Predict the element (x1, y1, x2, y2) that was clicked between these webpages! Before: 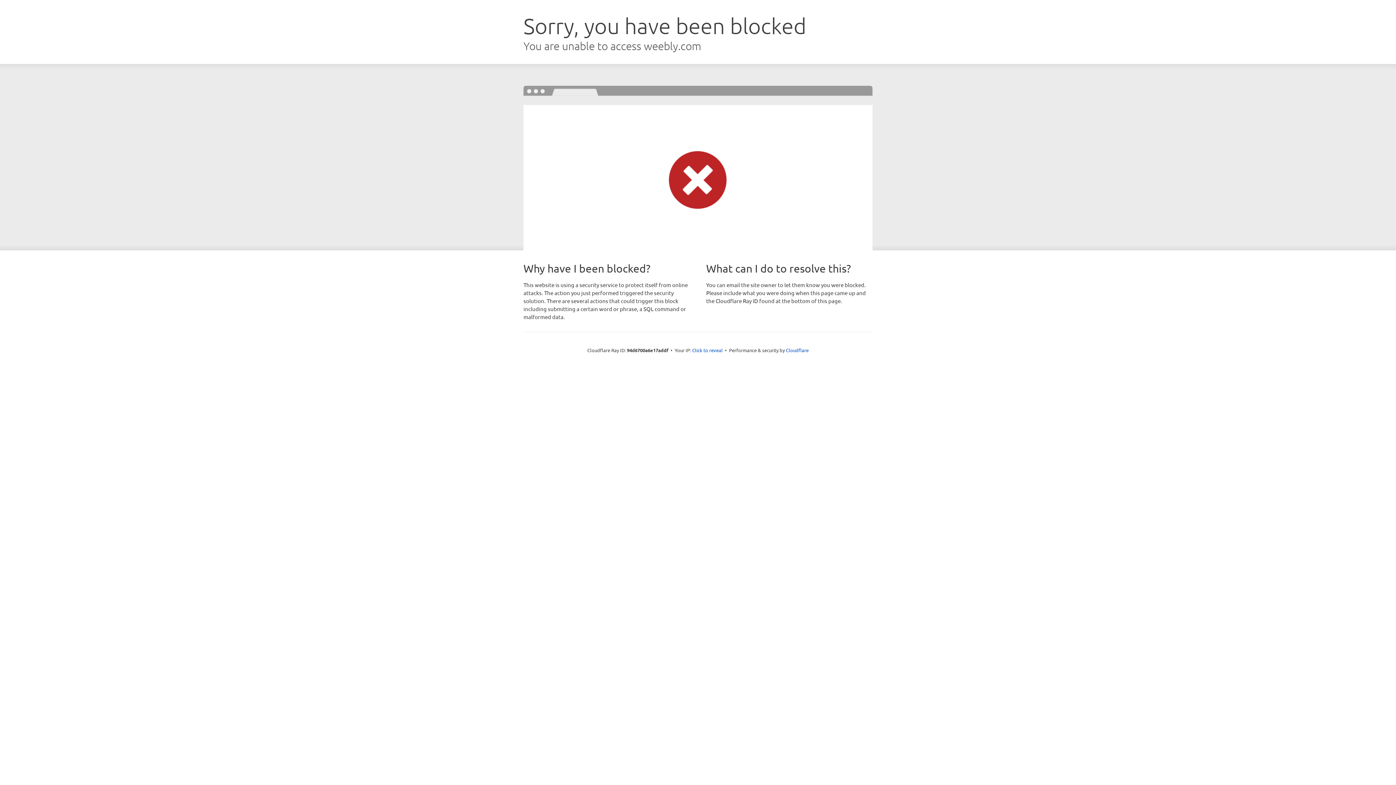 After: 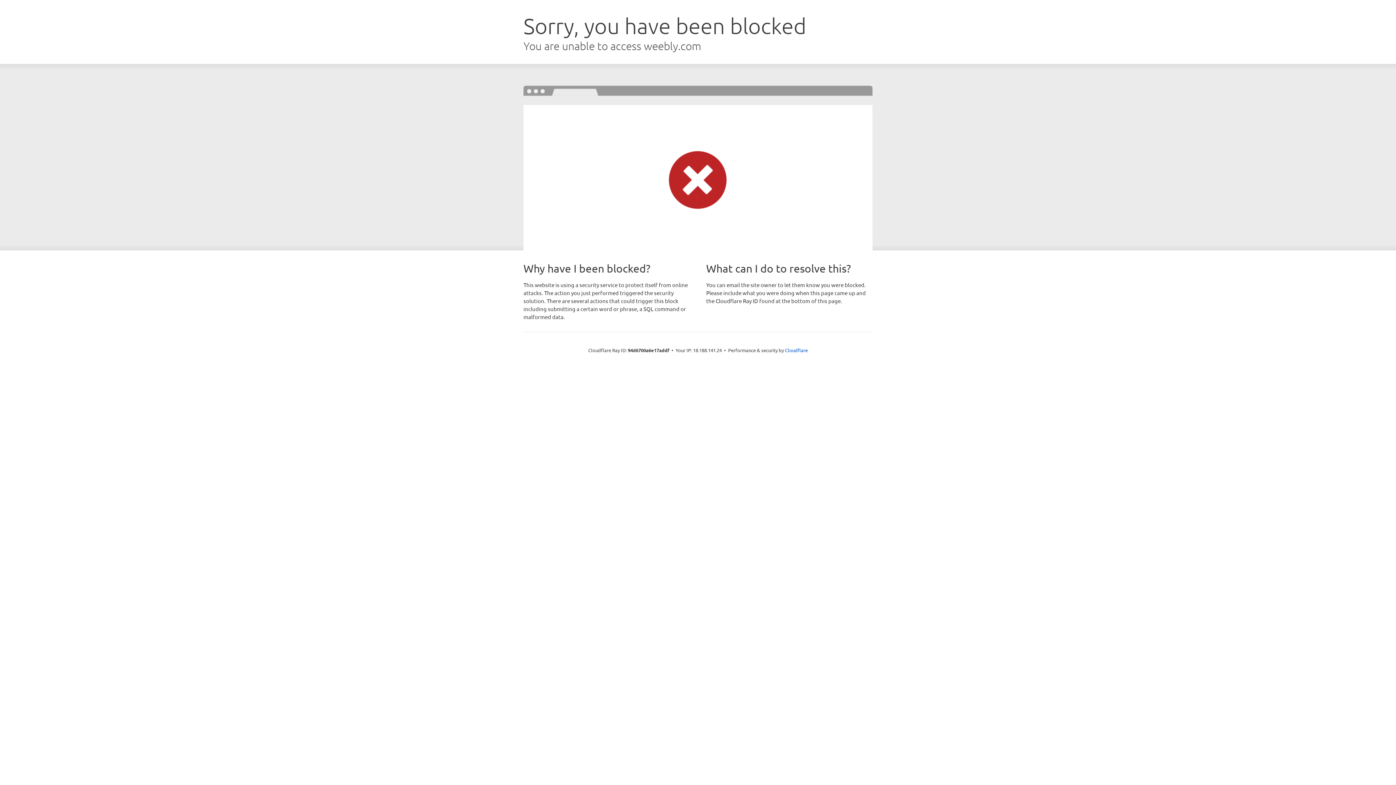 Action: label: Click to reveal bbox: (692, 346, 722, 353)